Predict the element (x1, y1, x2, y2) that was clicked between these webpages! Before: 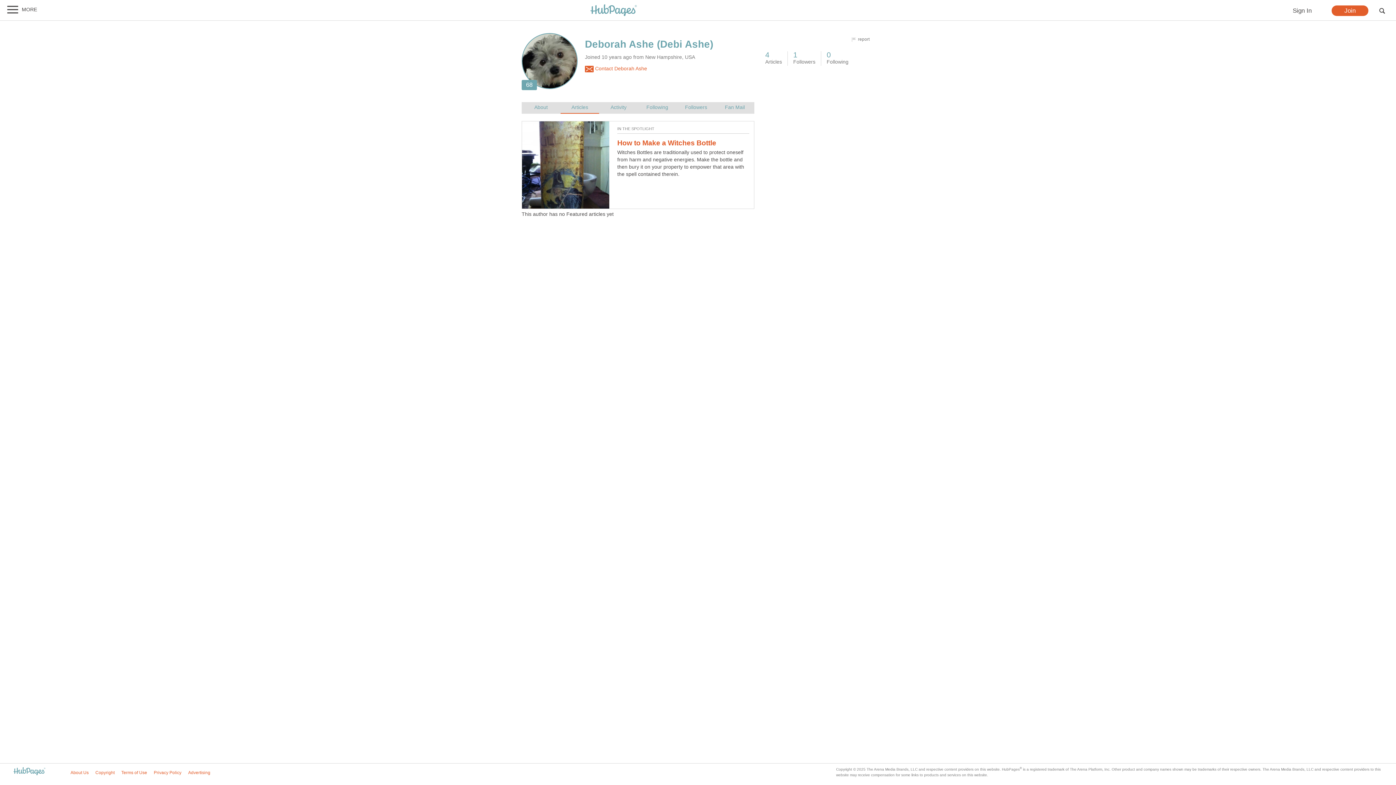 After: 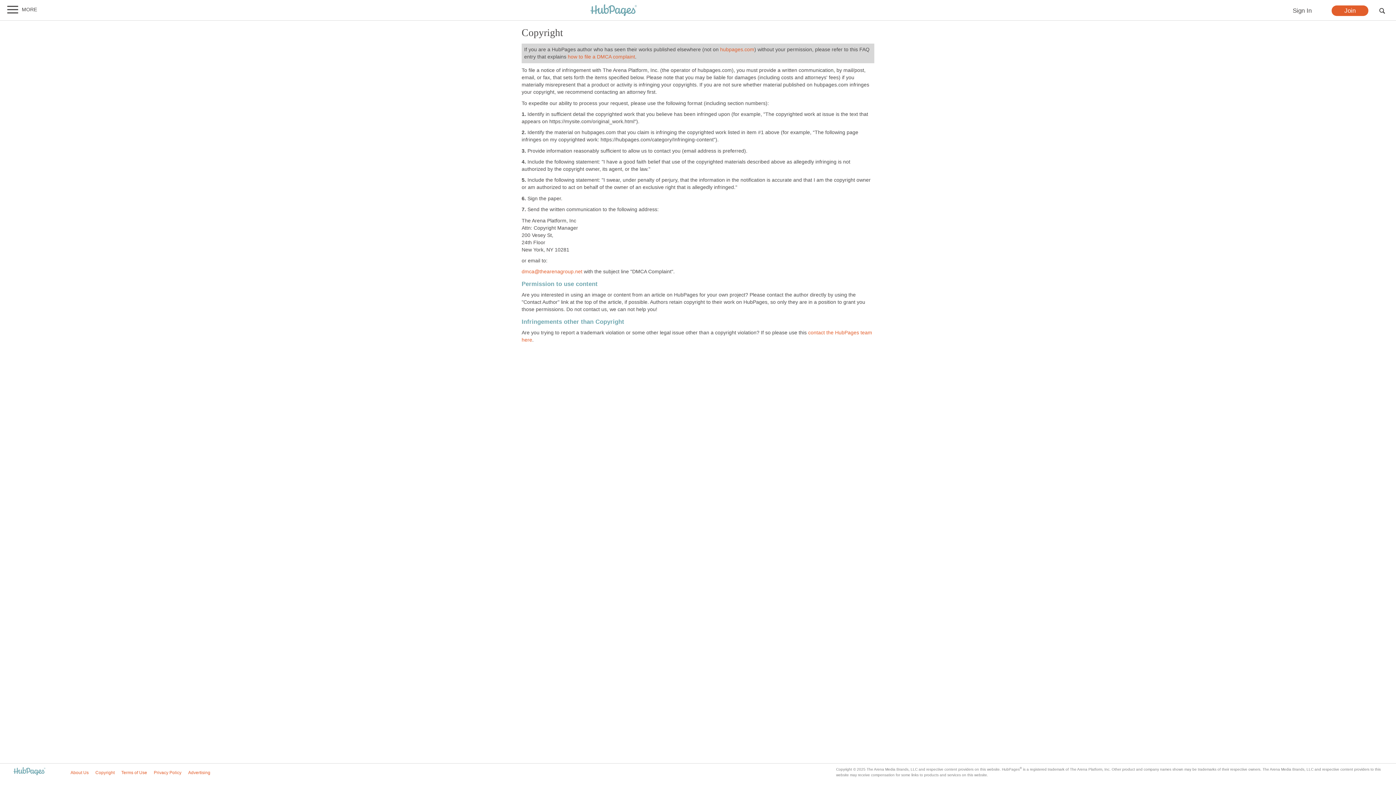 Action: label: Copyright bbox: (95, 770, 114, 775)